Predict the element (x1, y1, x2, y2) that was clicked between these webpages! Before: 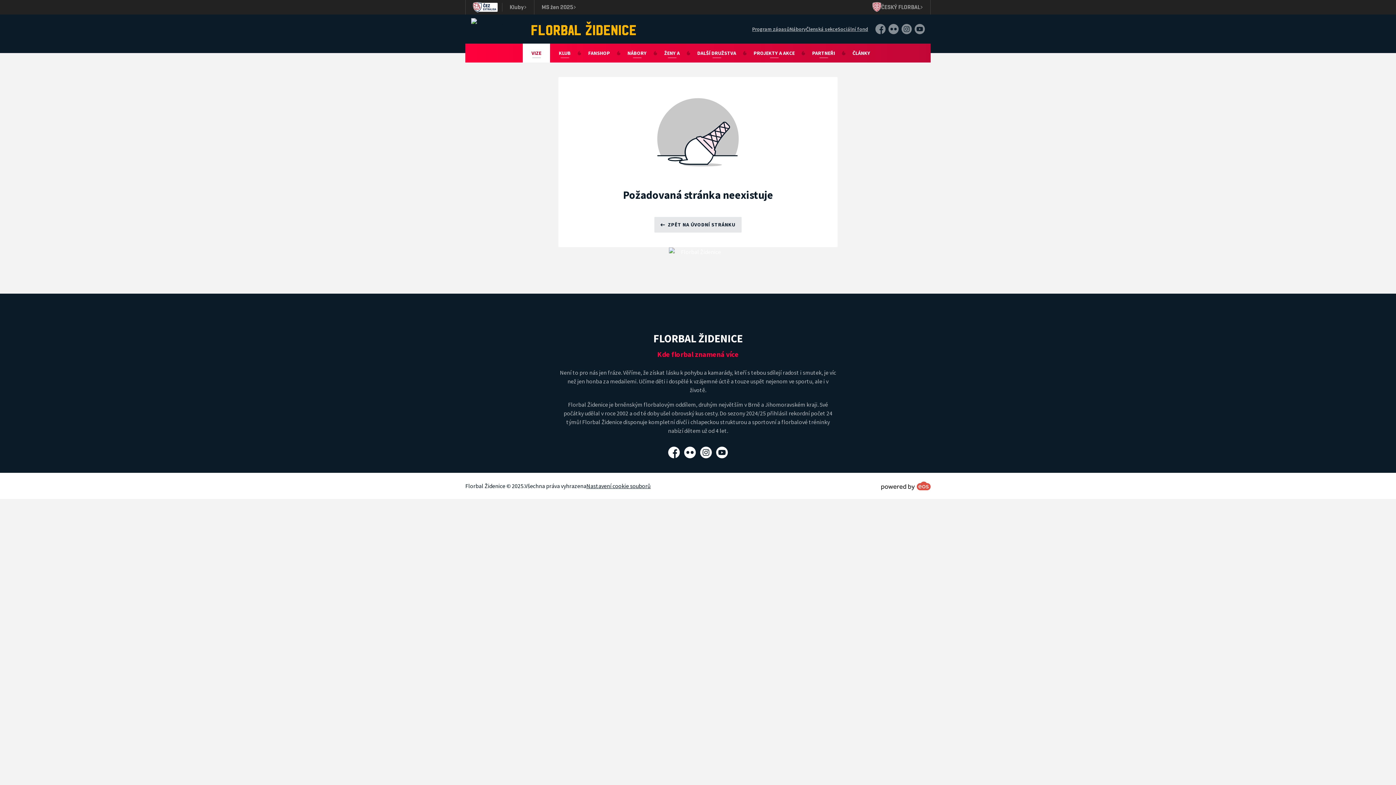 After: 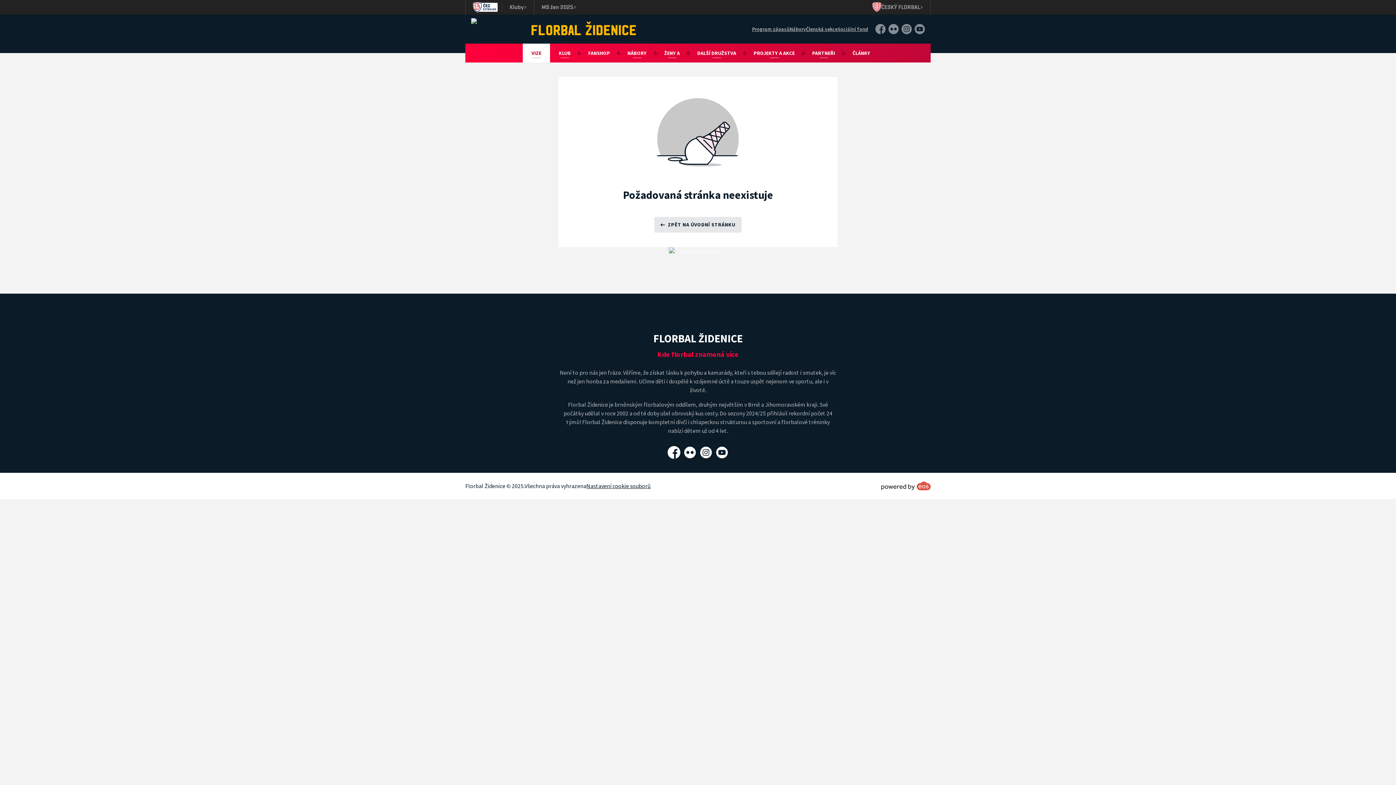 Action: bbox: (668, 446, 680, 458) label: Facebook